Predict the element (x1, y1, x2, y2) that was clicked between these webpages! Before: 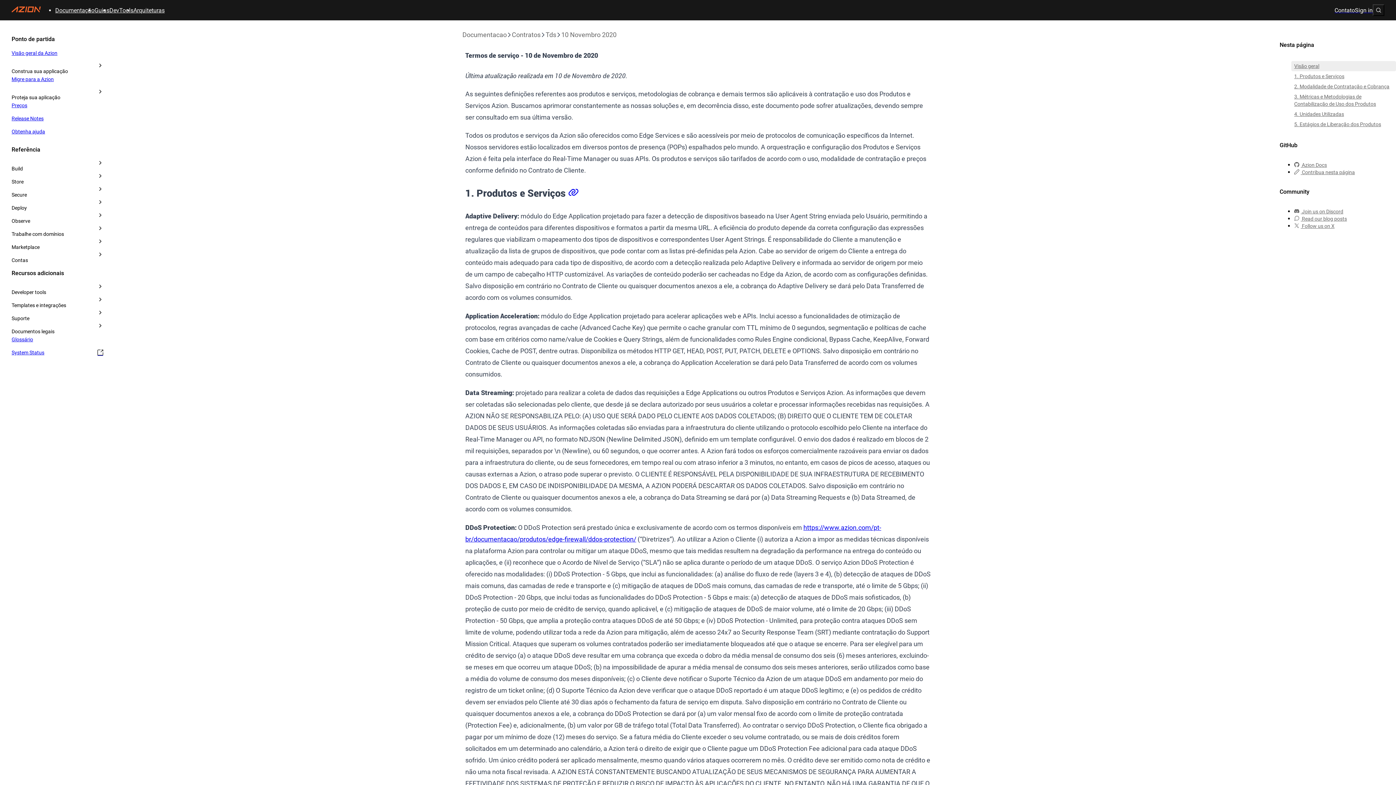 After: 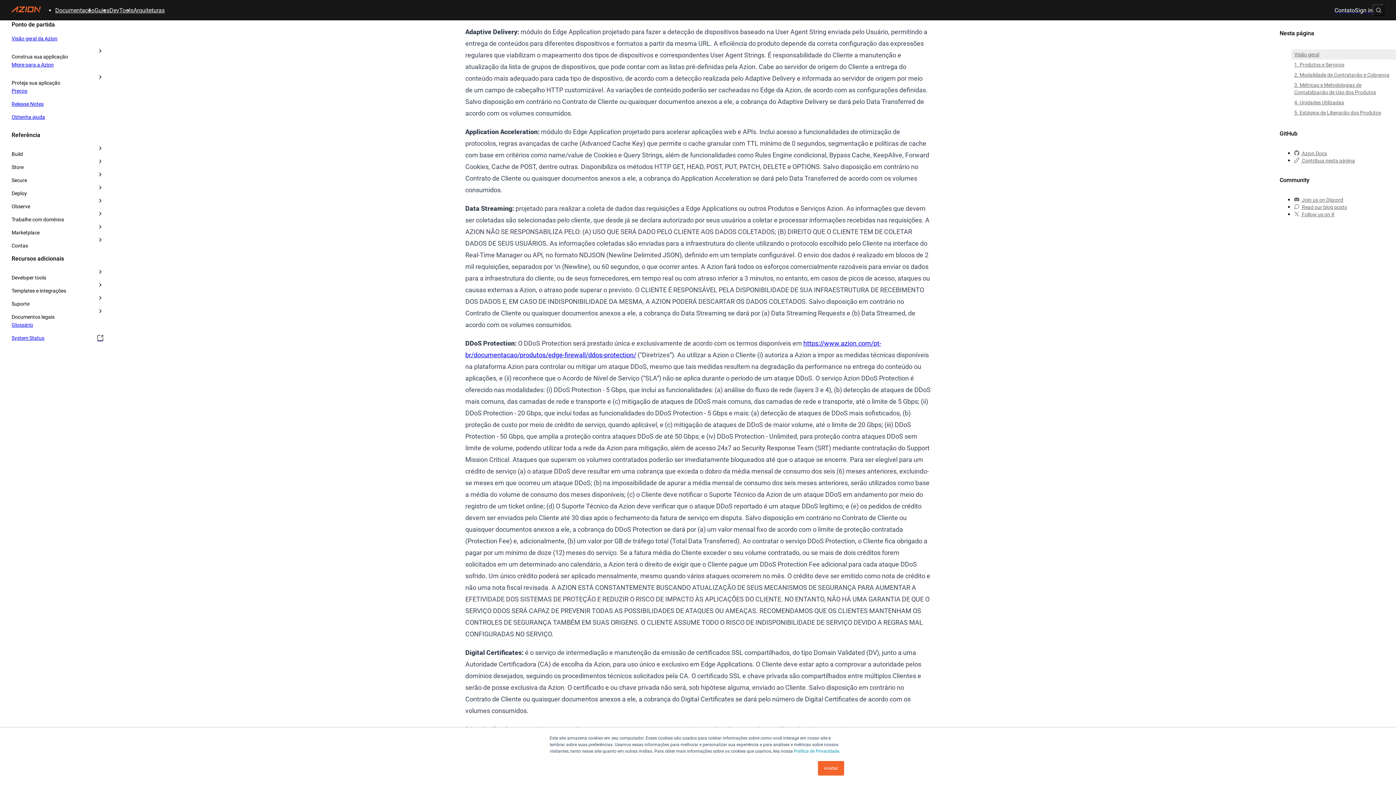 Action: bbox: (565, 186, 578, 199)